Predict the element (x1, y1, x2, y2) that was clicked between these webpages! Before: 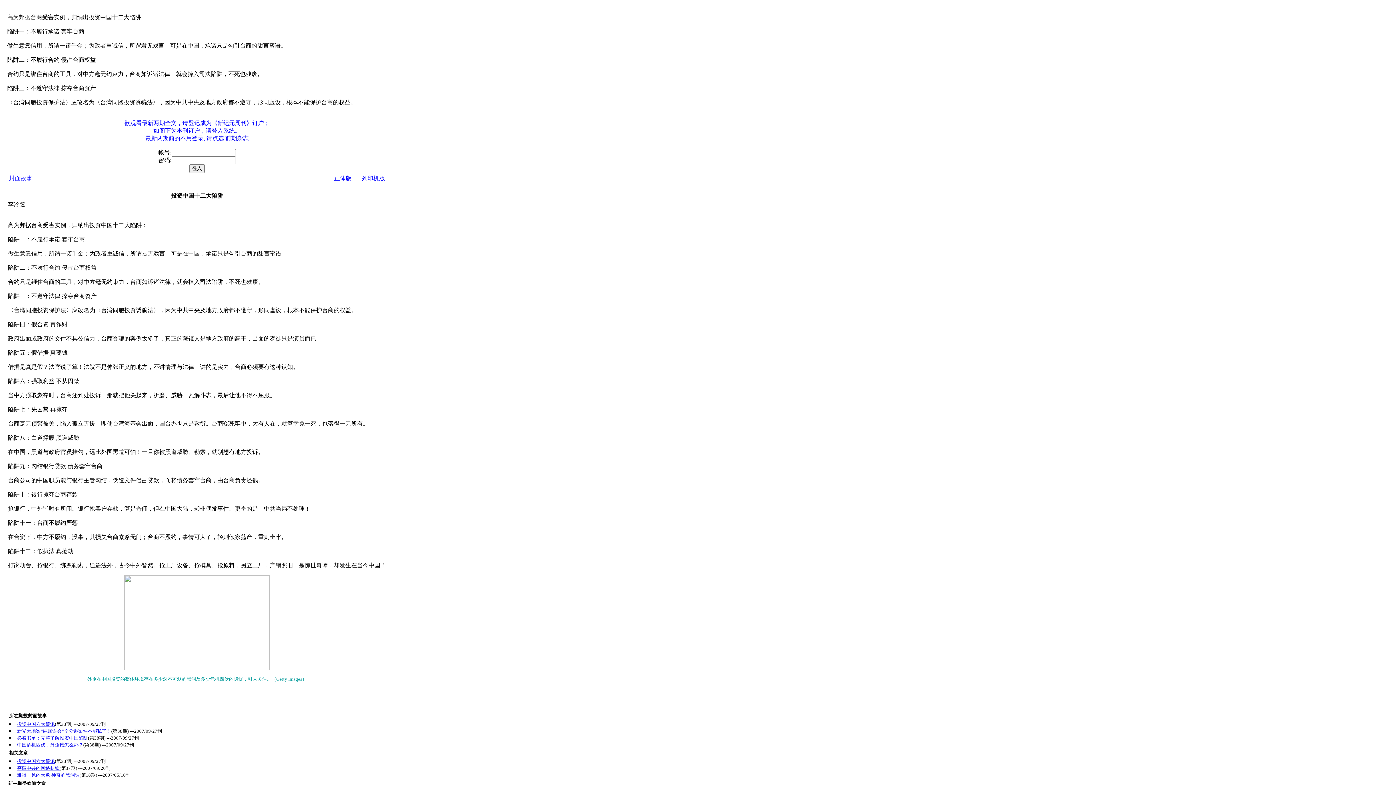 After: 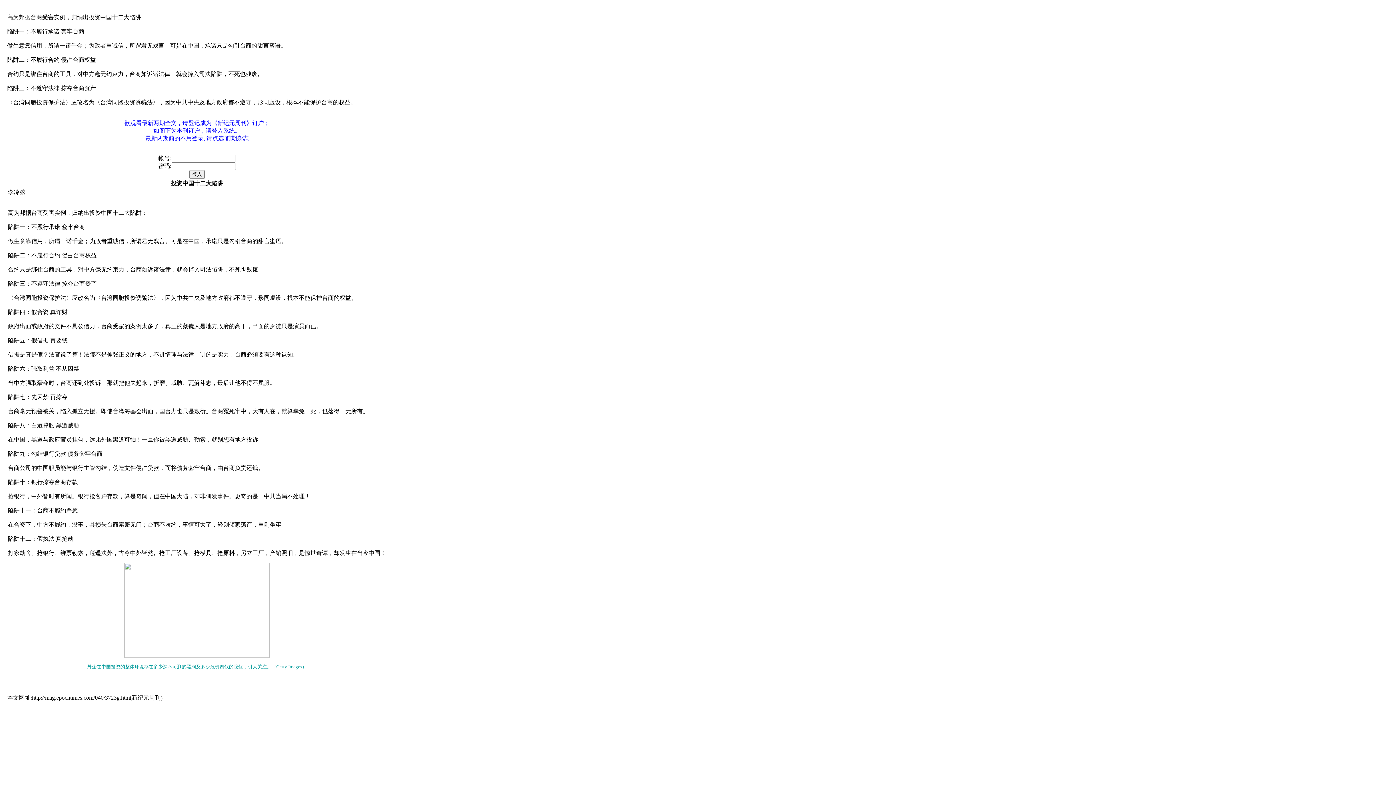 Action: label: 列印机版 bbox: (361, 175, 385, 181)